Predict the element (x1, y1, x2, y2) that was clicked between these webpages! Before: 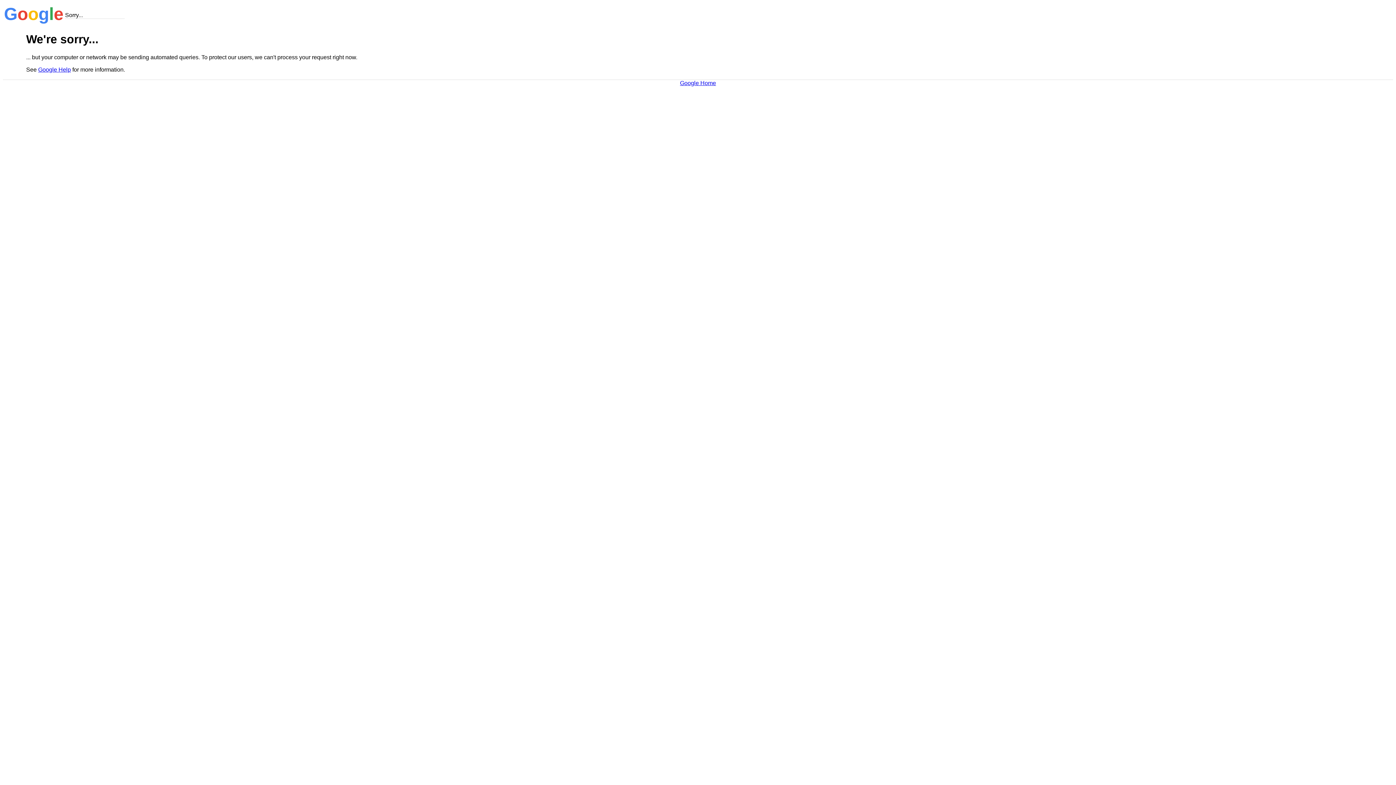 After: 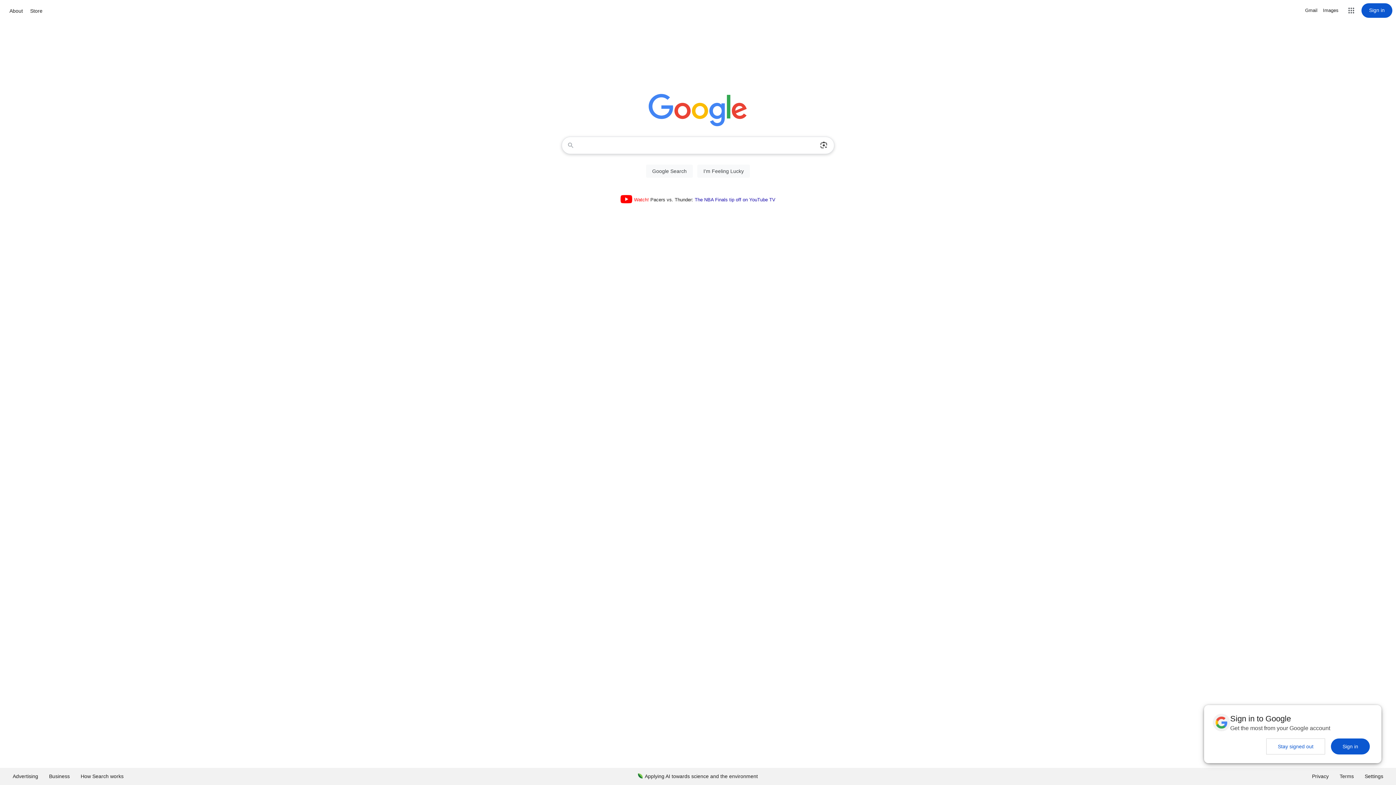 Action: bbox: (680, 79, 716, 86) label: Google Home